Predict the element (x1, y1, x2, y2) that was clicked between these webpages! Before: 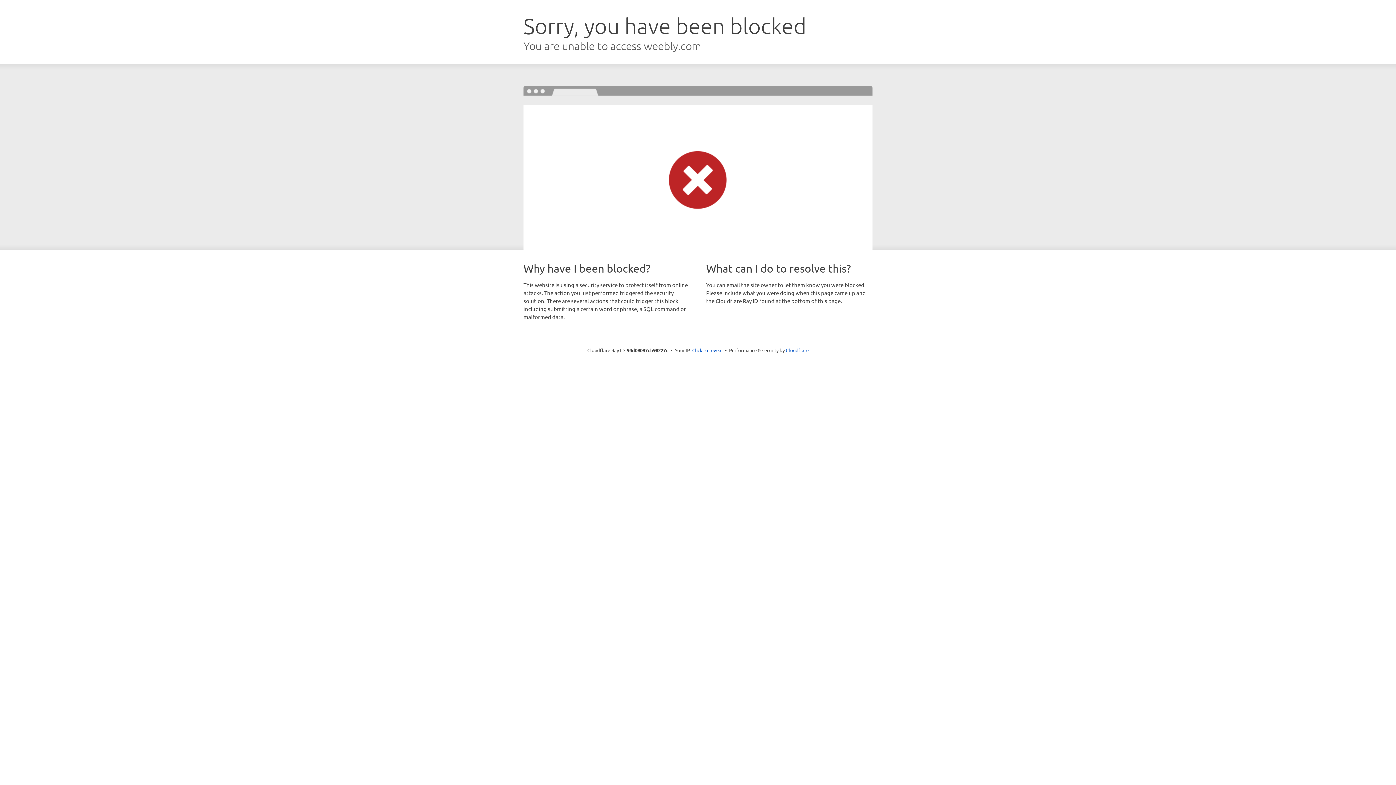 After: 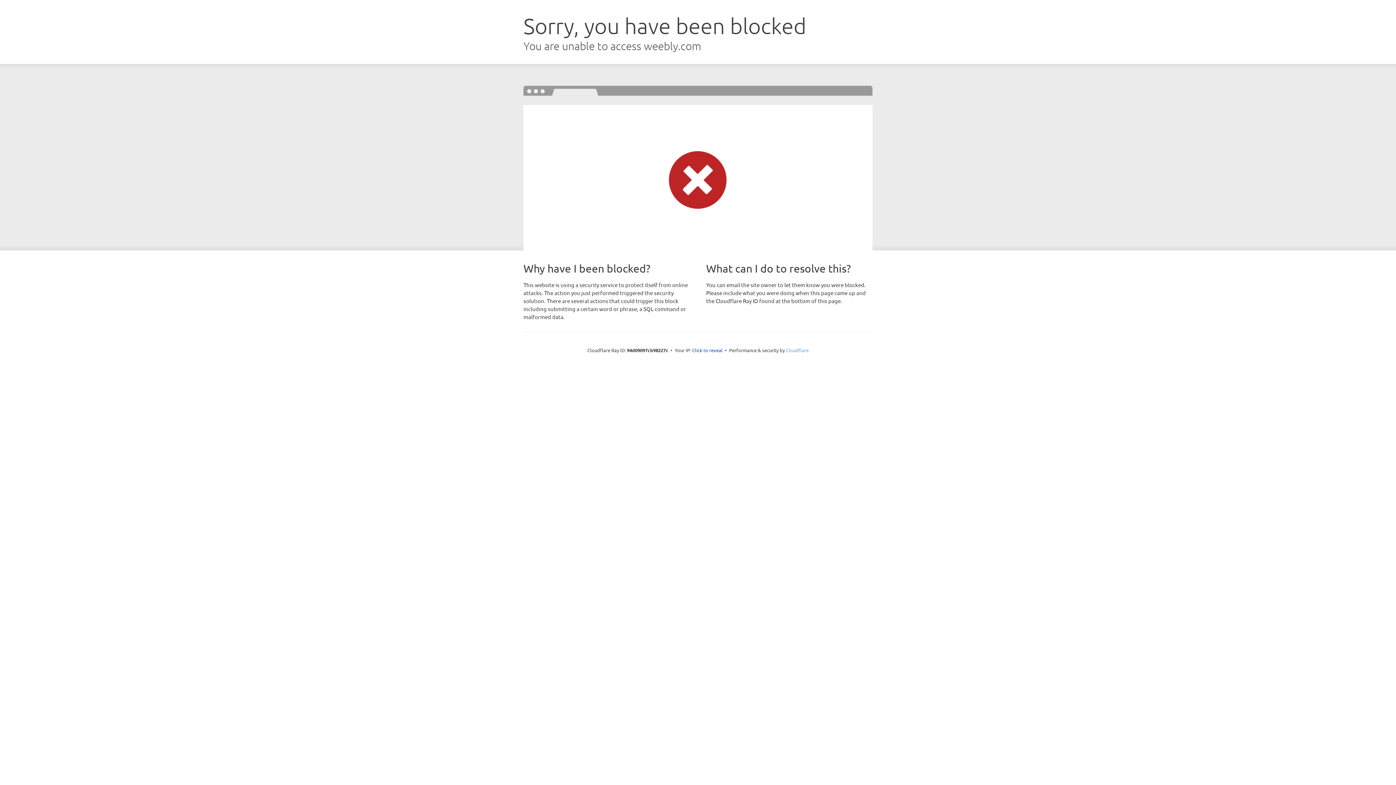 Action: label: Cloudflare bbox: (786, 347, 808, 353)